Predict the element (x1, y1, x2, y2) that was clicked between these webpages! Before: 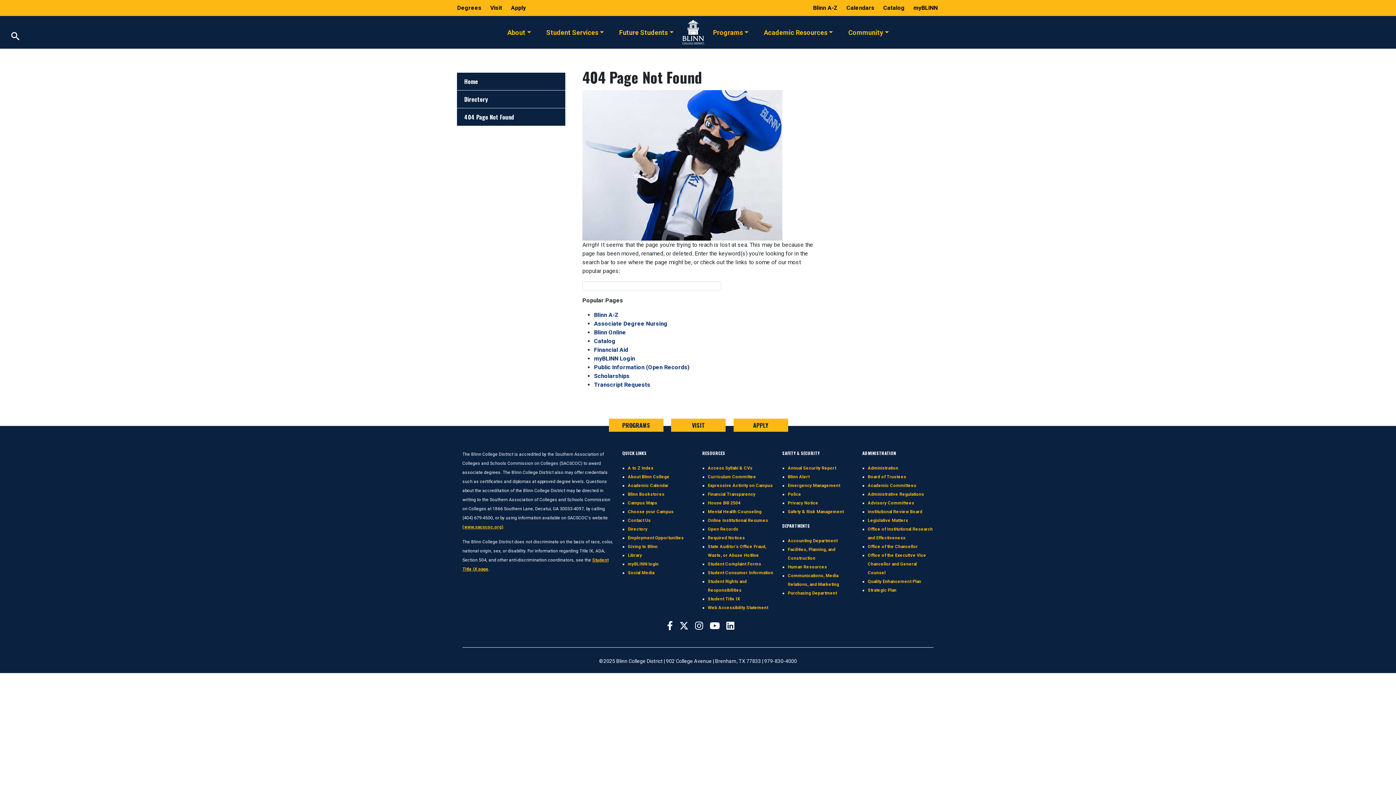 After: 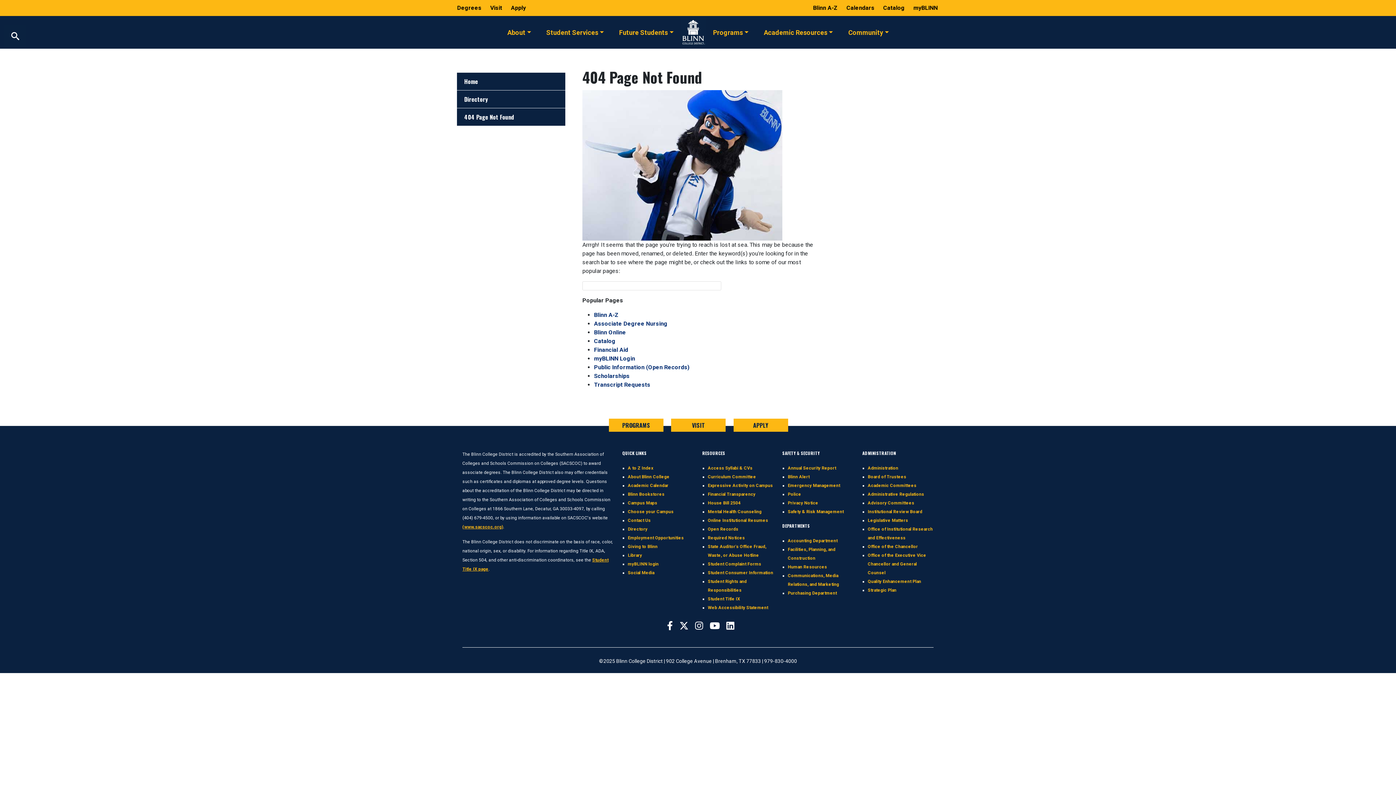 Action: label: Catalog  bbox: (879, 4, 910, 11)